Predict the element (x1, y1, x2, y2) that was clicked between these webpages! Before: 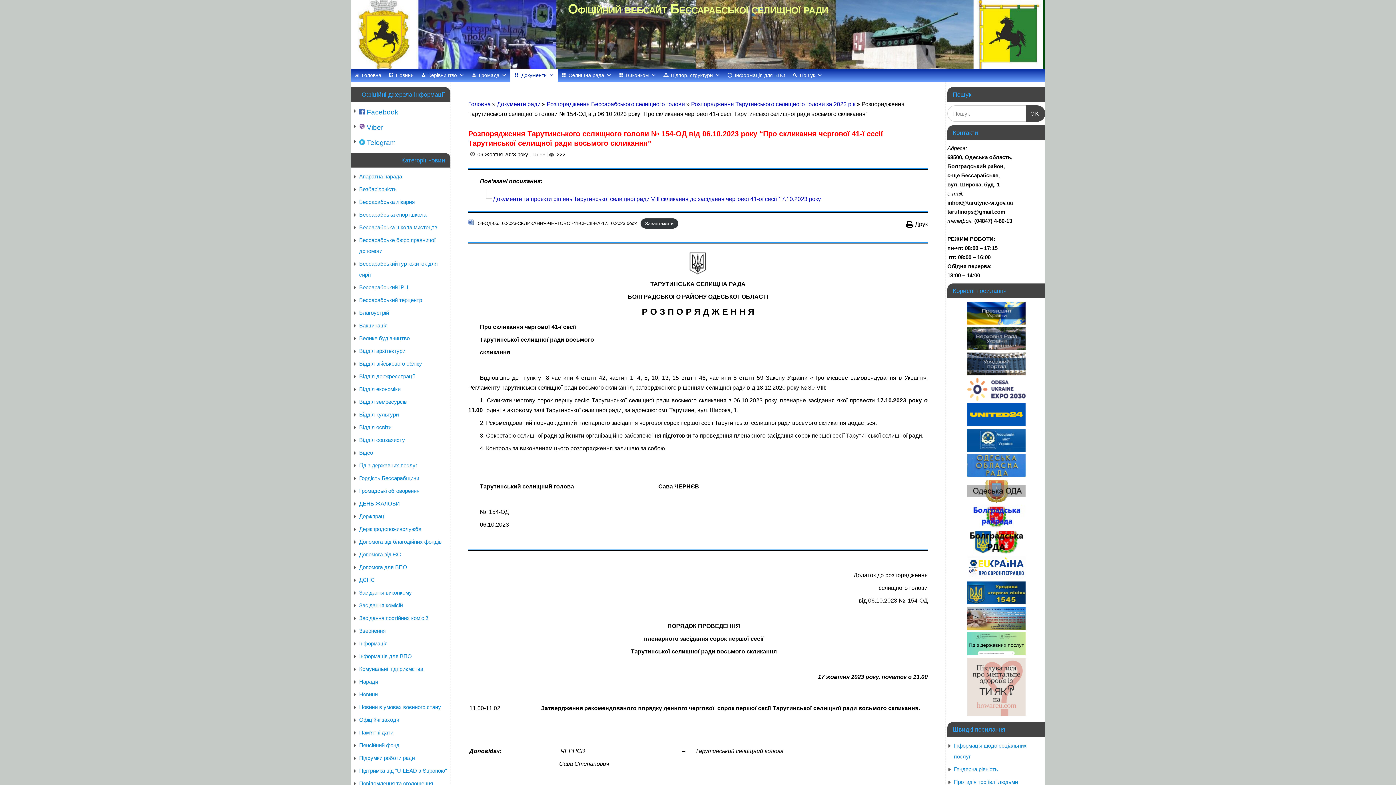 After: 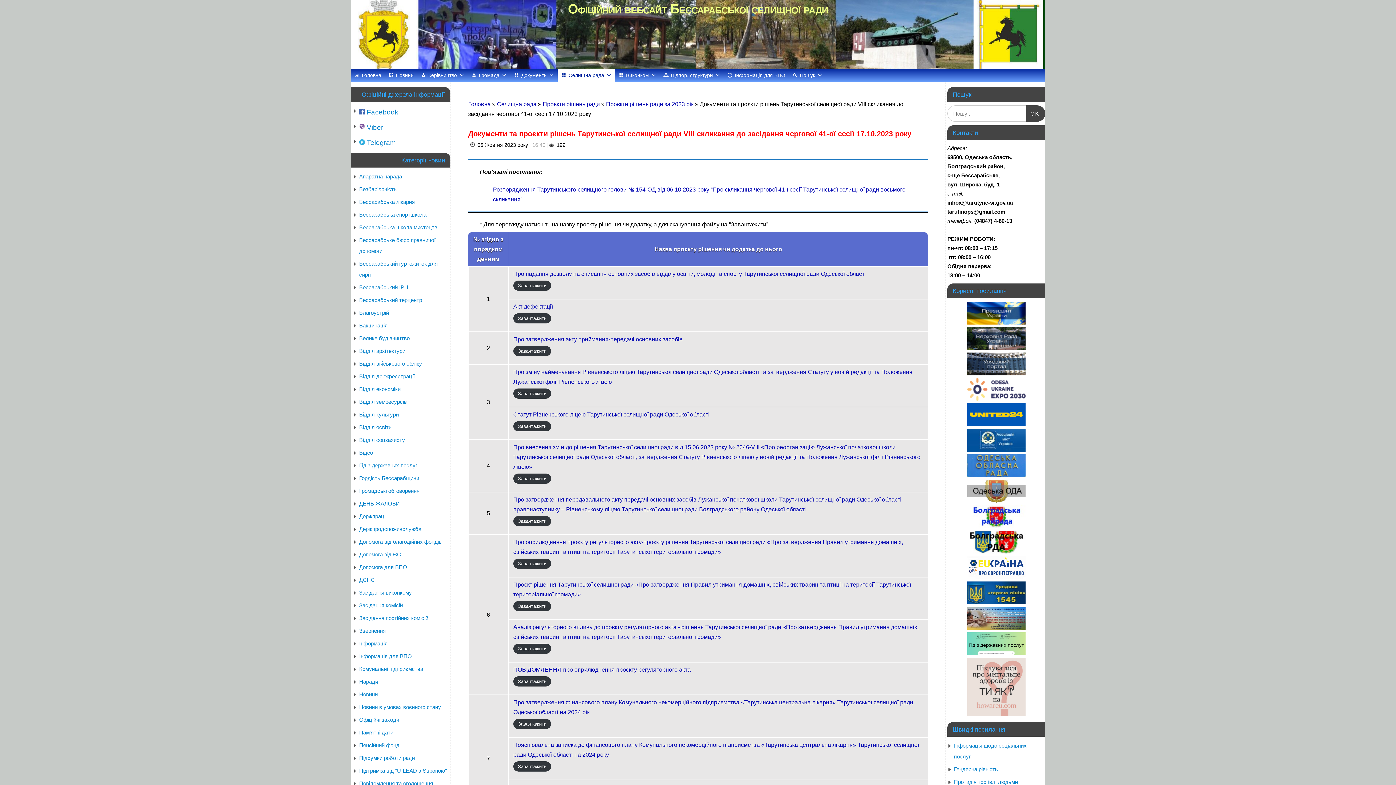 Action: label: Документи та проєкти рішень Тарутинської селищної ради VIII скликання до засідання чергової 41-ої сесії 17.10.2023 року bbox: (493, 196, 821, 202)